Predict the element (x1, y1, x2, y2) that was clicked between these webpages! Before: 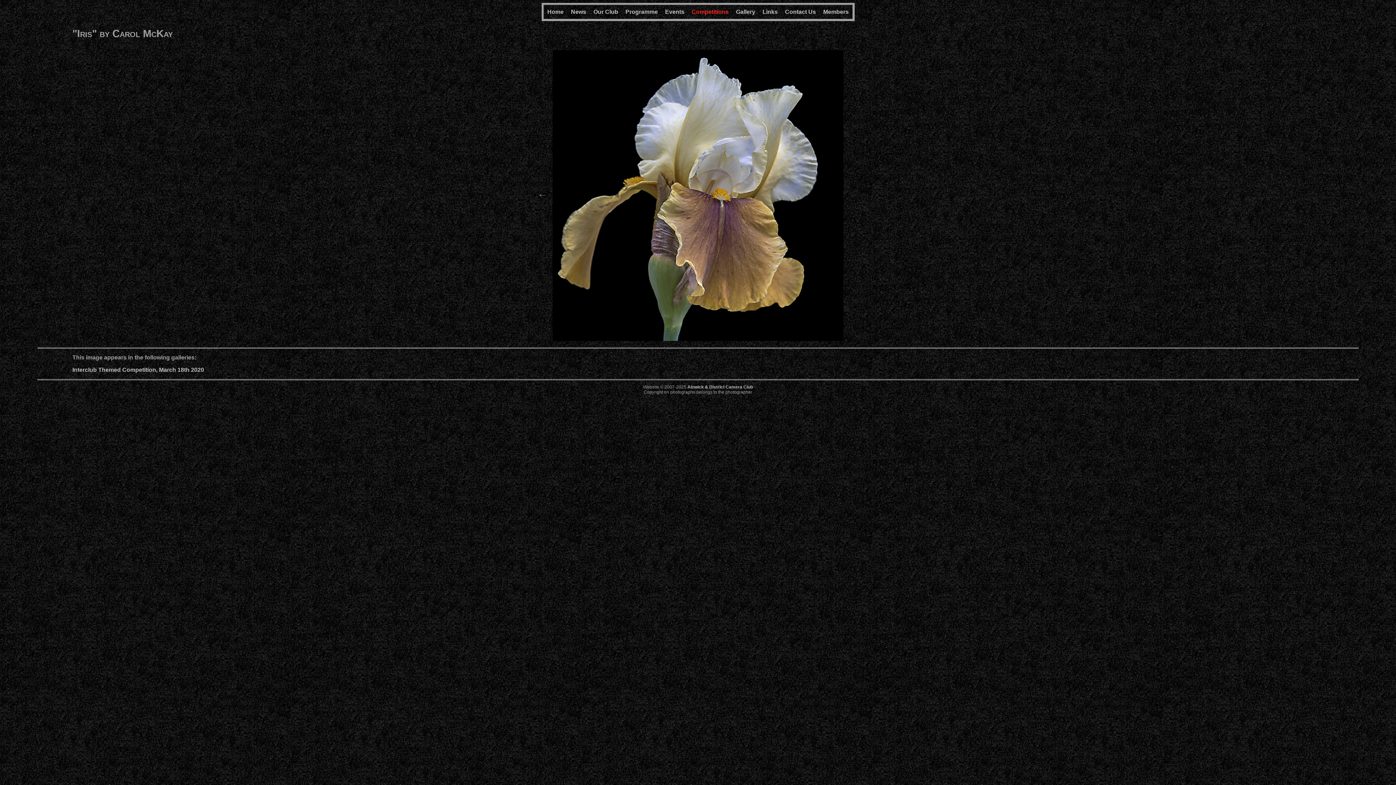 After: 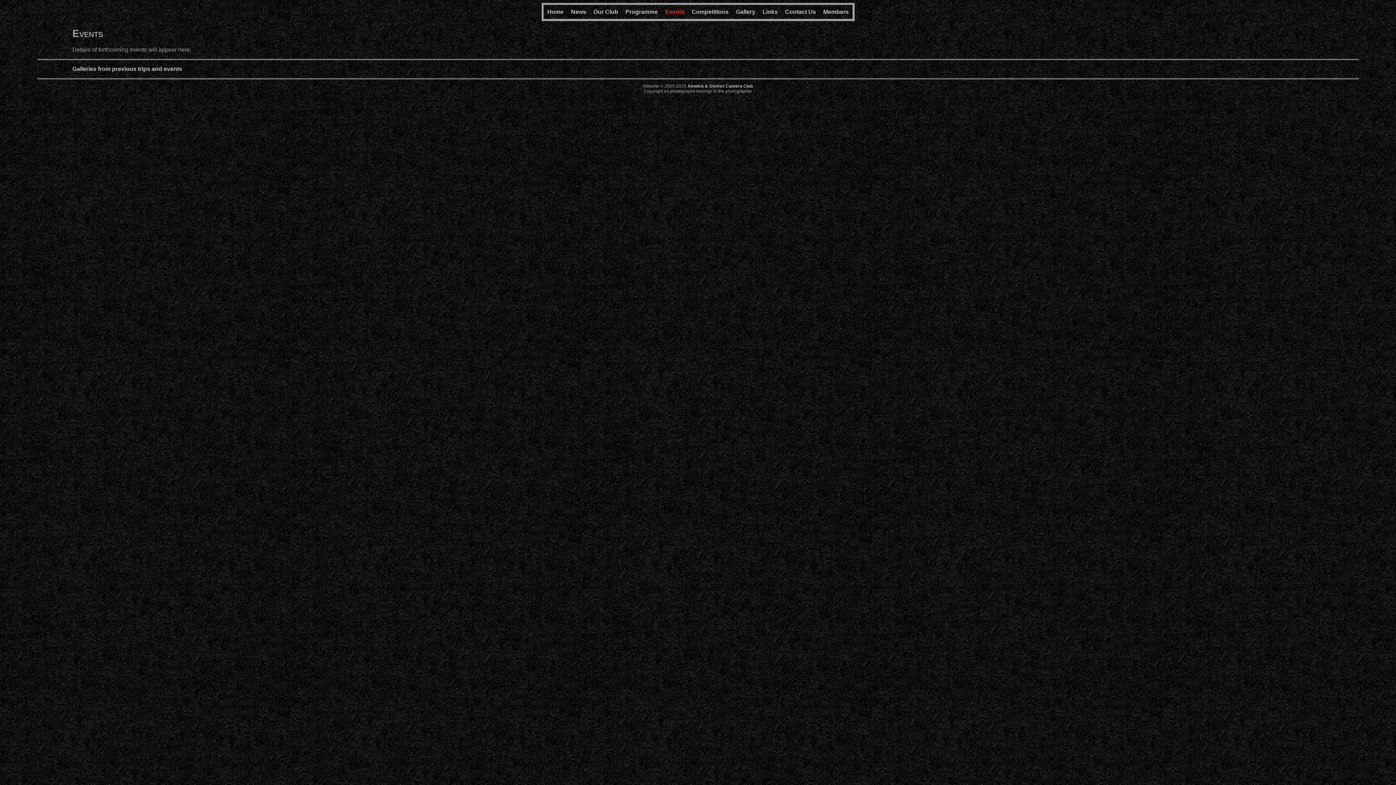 Action: bbox: (665, 8, 684, 14) label: Events